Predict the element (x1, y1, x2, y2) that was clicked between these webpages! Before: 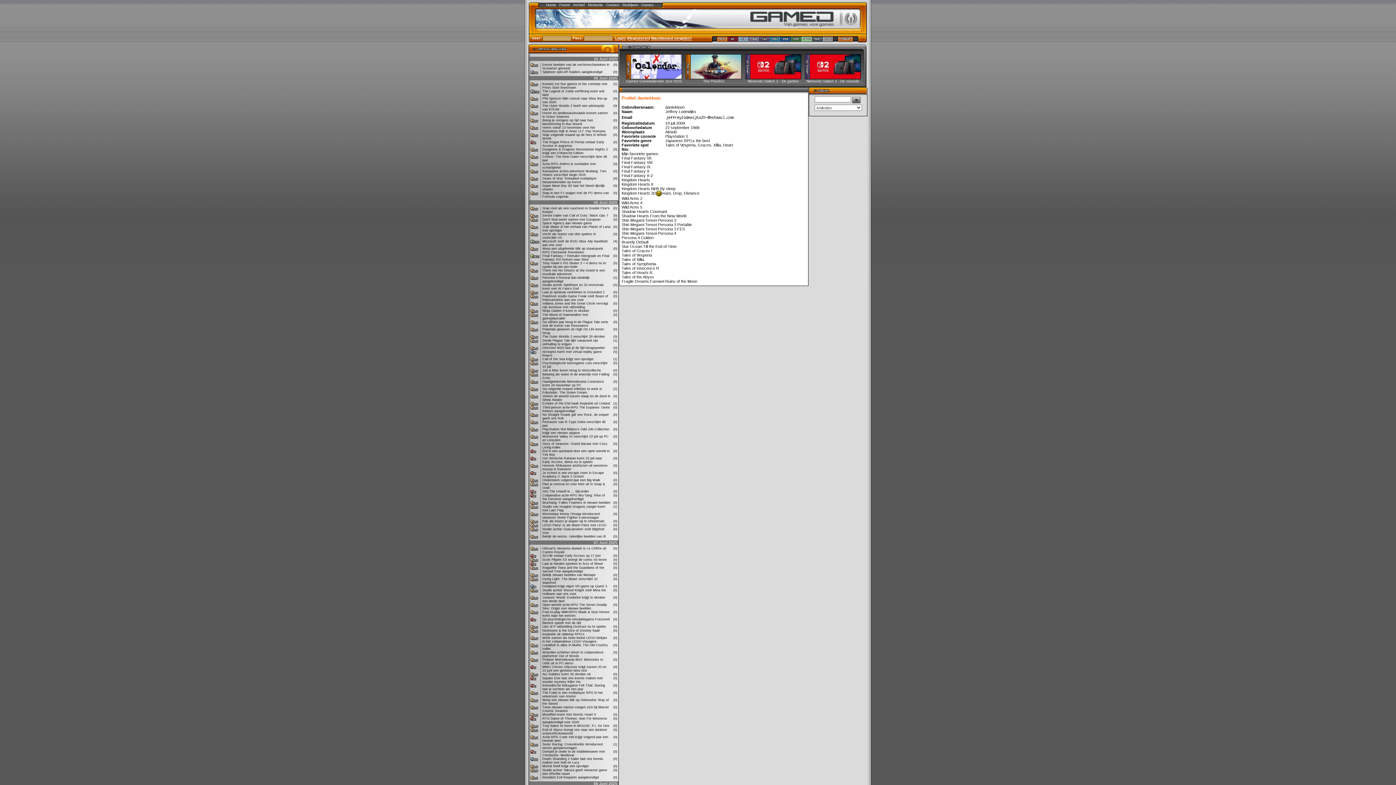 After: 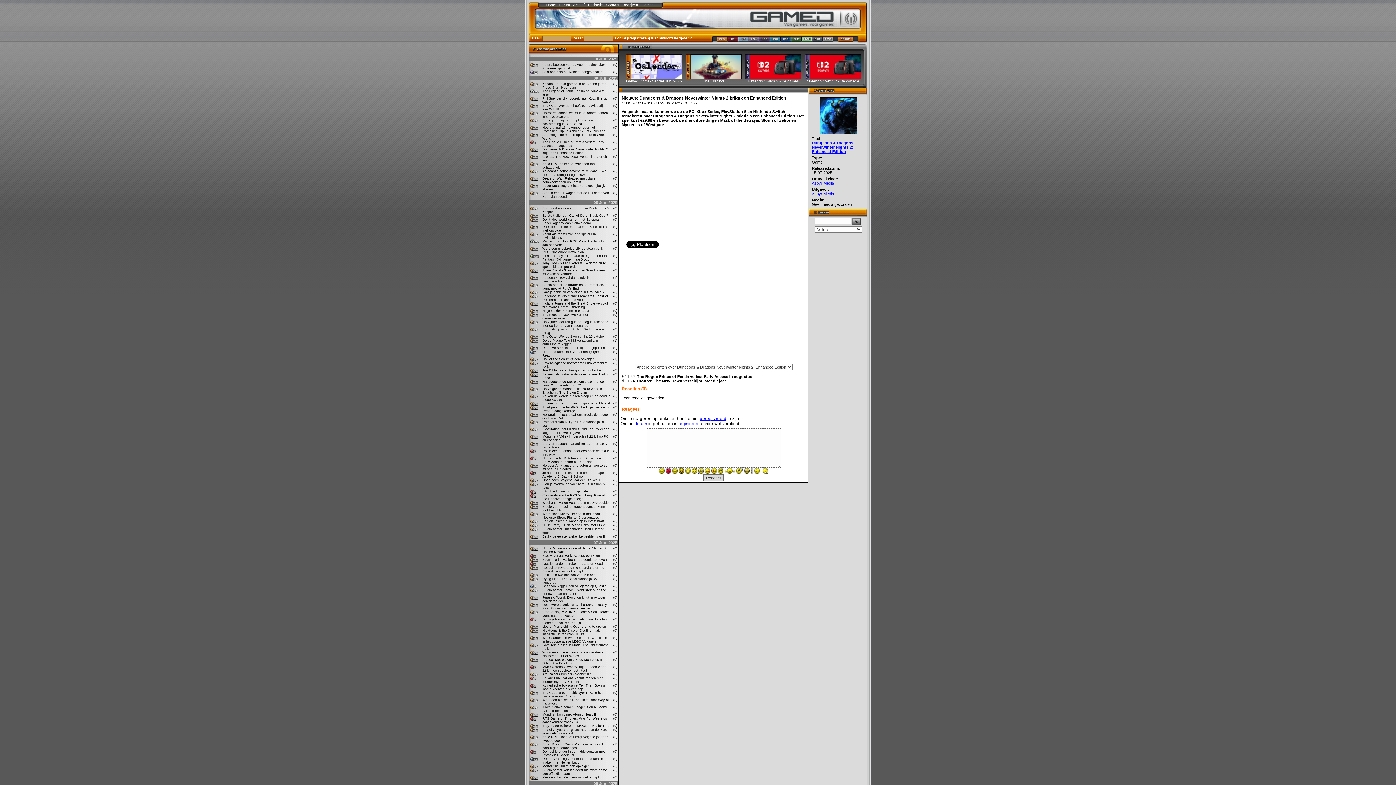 Action: label: Dungeons & Dragons Neverwinter Nights 2 krijgt een Enhanced Edition bbox: (542, 147, 608, 154)